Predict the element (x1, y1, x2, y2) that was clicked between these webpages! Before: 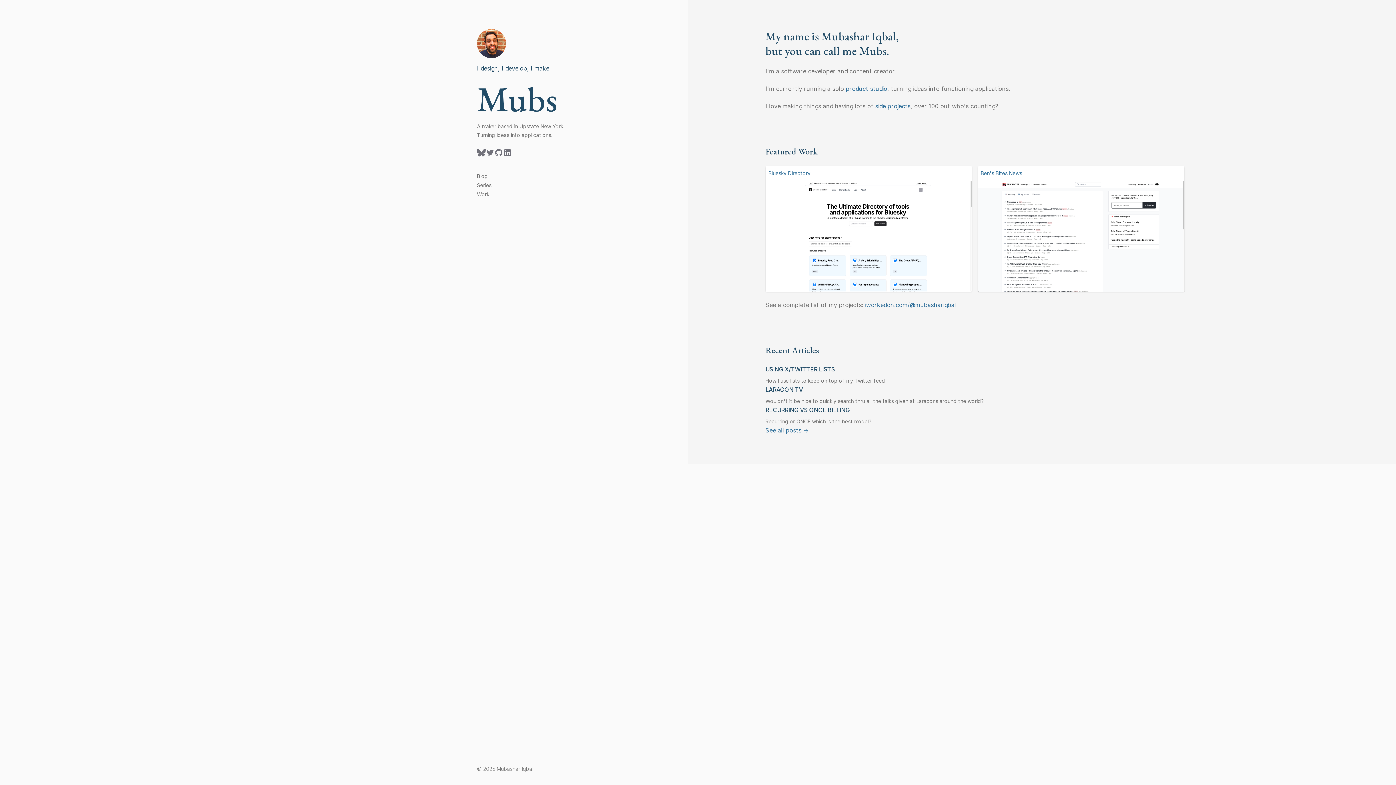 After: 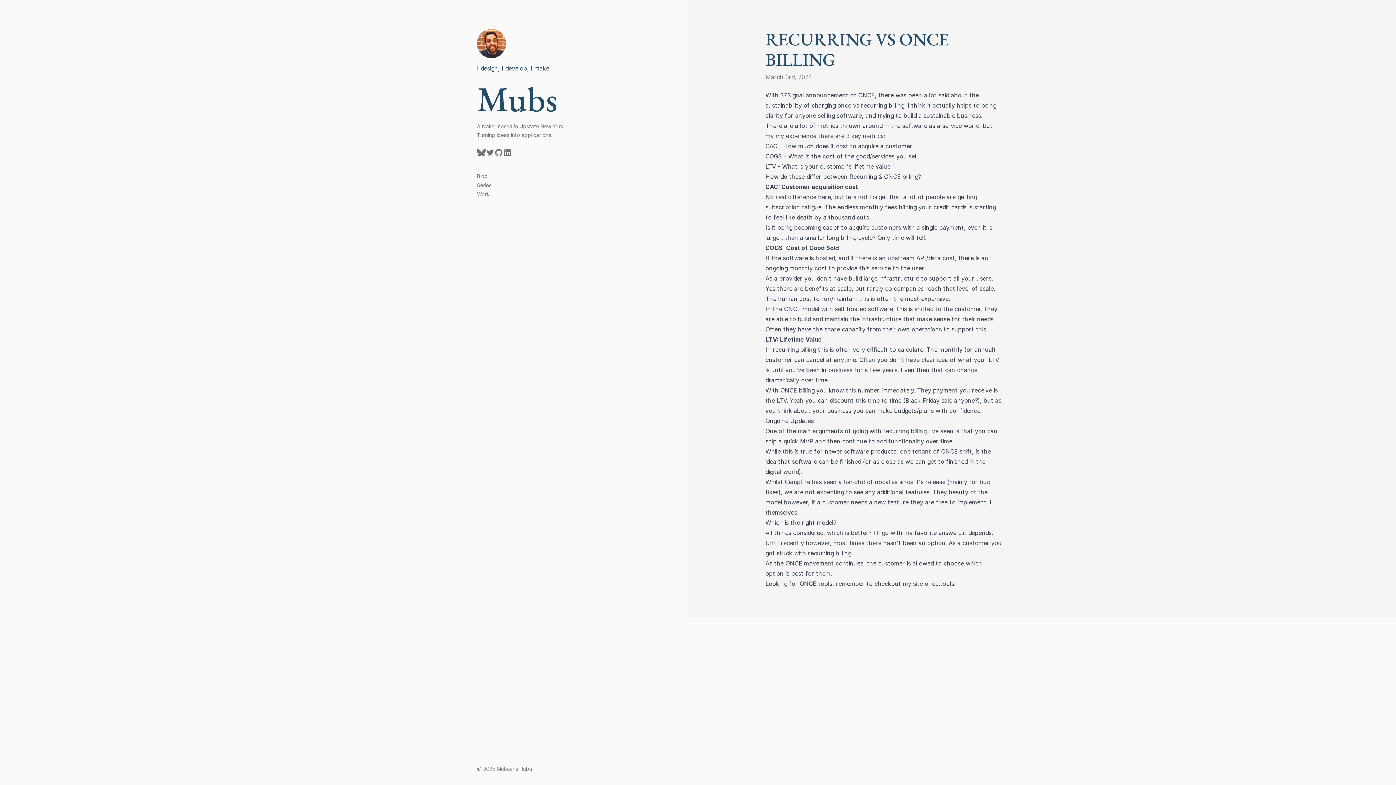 Action: label: RECURRING VS ONCE BILLING

Recurring or ONCE which is the best model? bbox: (765, 405, 1184, 426)